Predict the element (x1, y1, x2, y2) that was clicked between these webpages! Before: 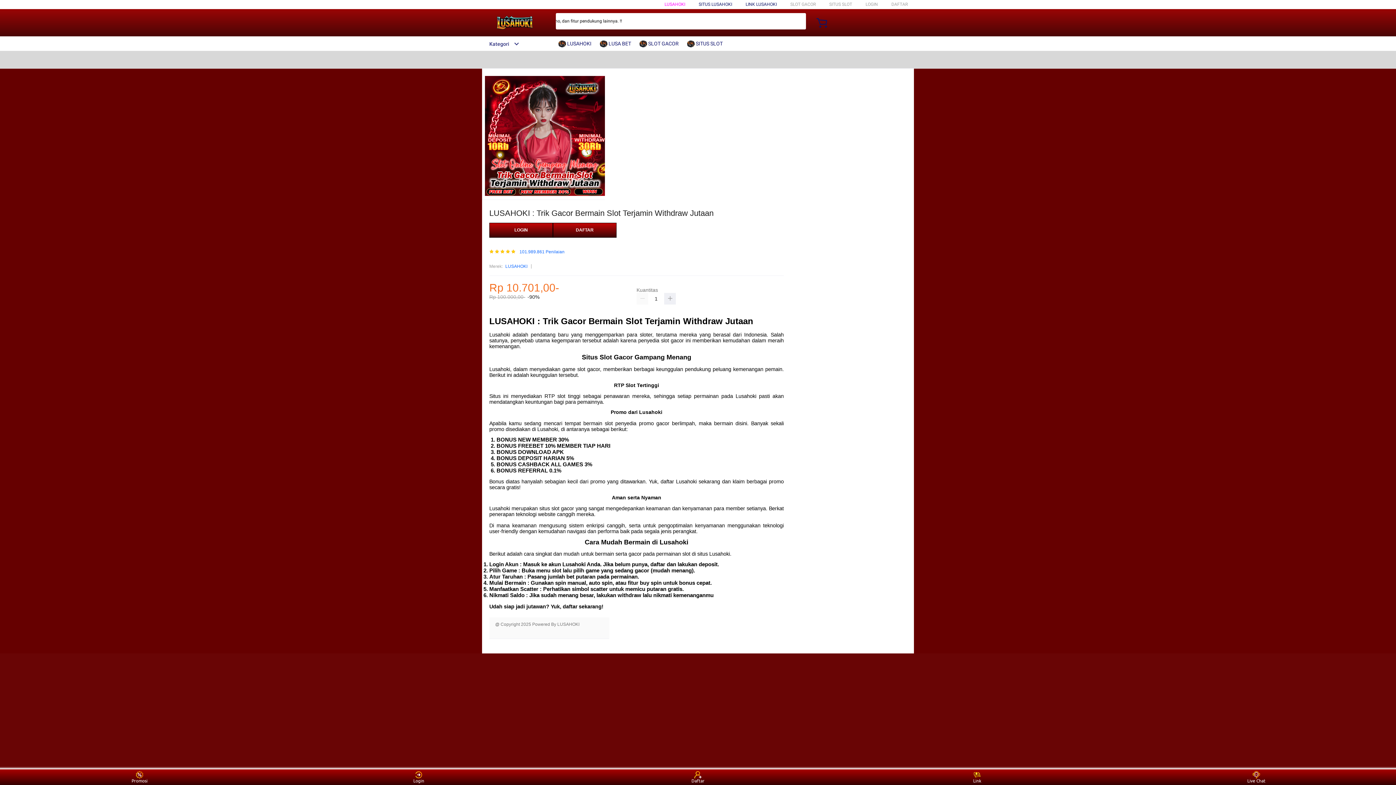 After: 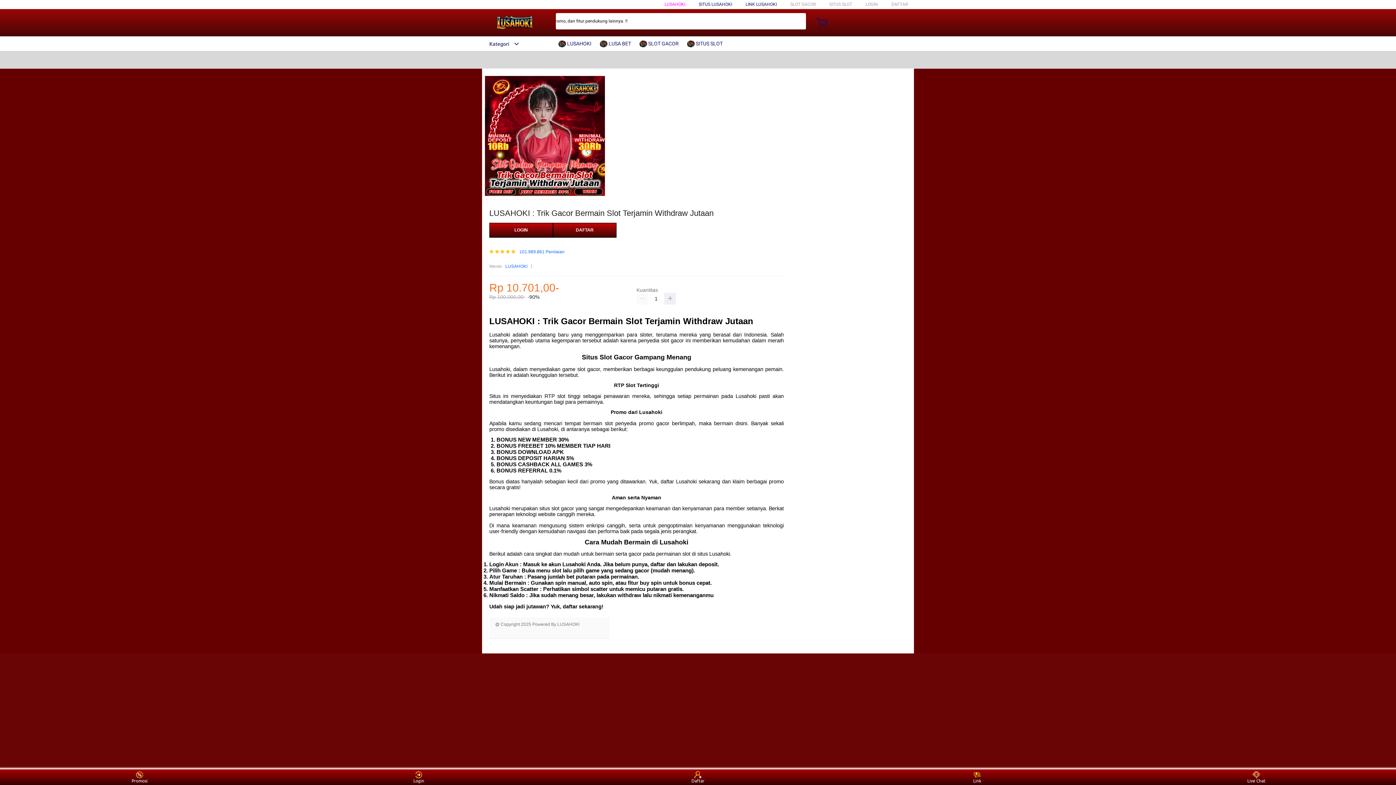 Action: bbox: (482, 41, 519, 46) label: Kategori